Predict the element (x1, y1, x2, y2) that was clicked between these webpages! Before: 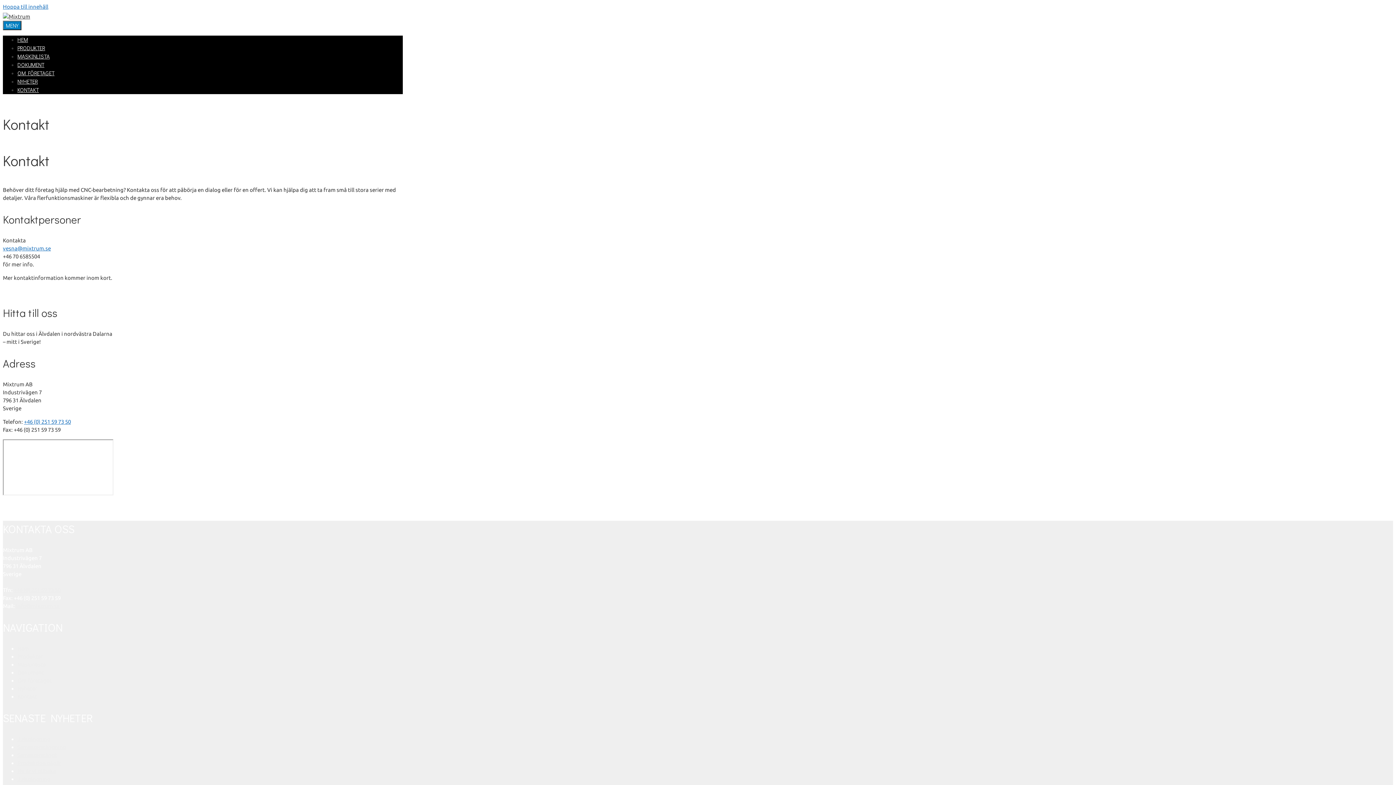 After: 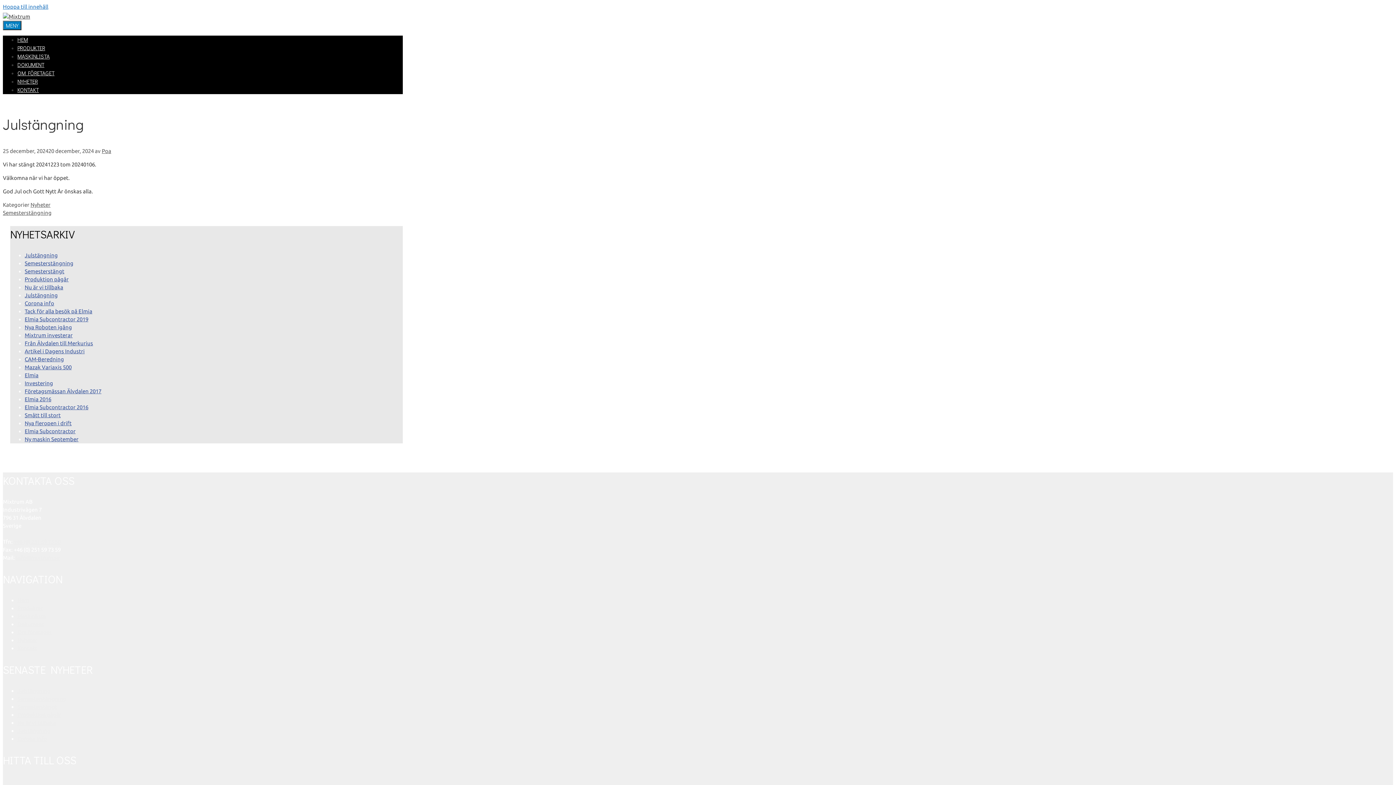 Action: bbox: (17, 736, 50, 742) label: Julstängning